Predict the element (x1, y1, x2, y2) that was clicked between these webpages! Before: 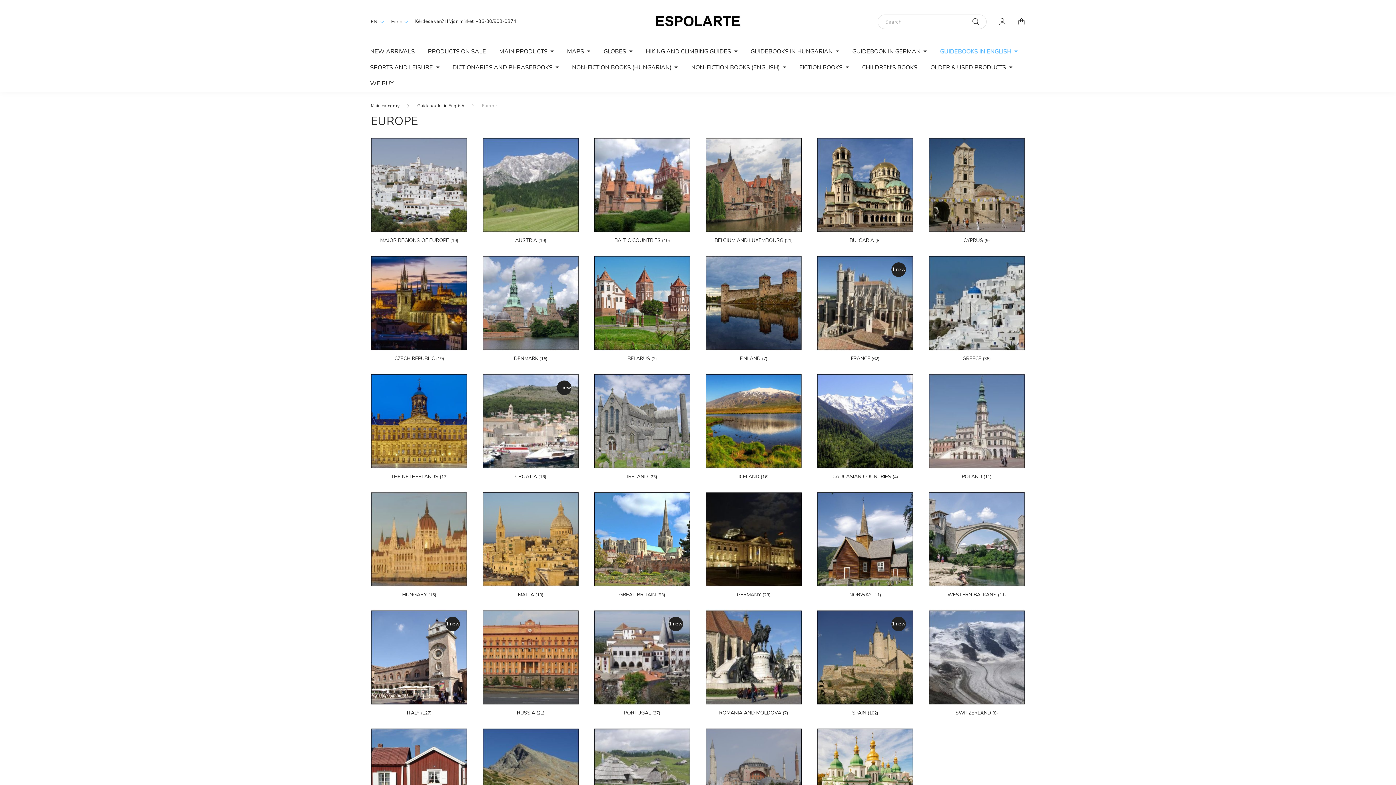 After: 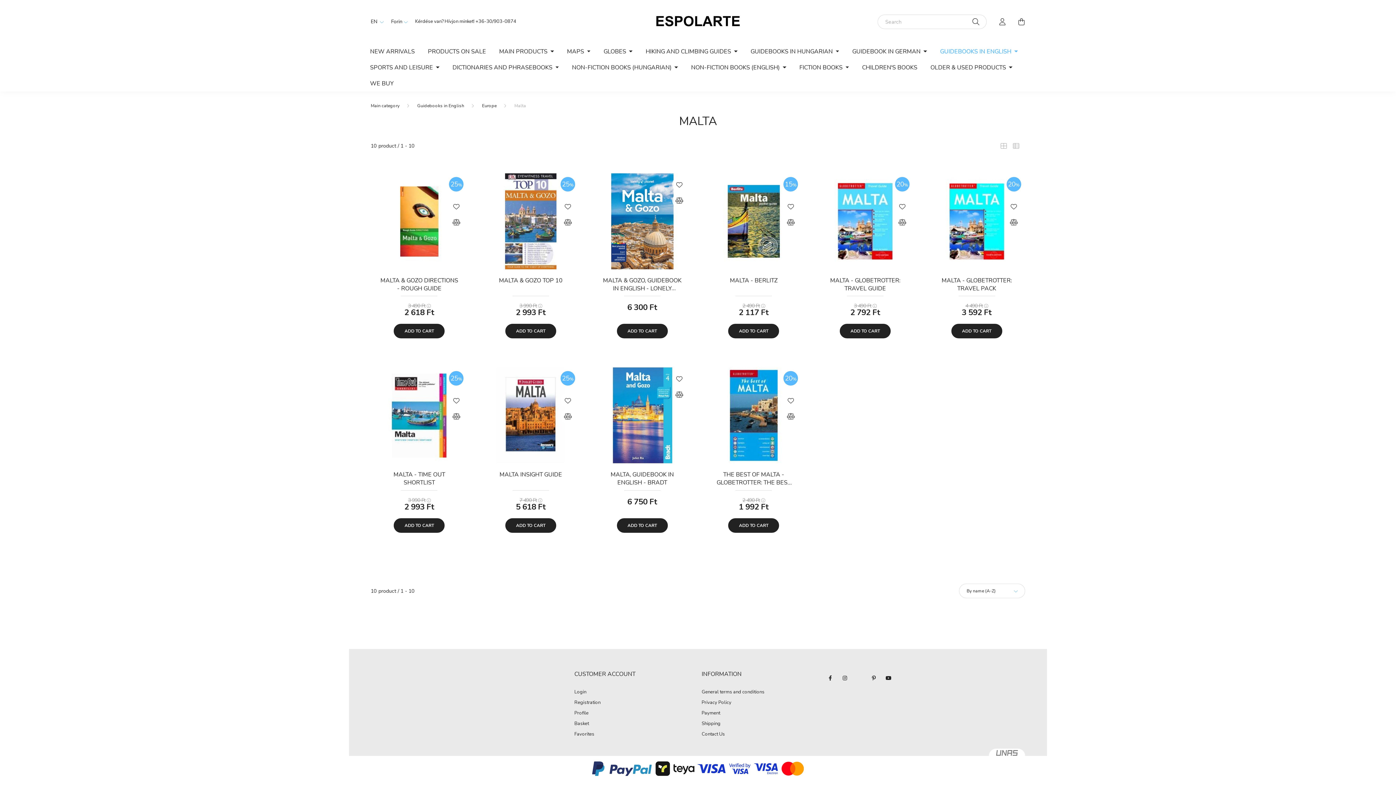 Action: label: MALTA 10 bbox: (482, 591, 578, 598)